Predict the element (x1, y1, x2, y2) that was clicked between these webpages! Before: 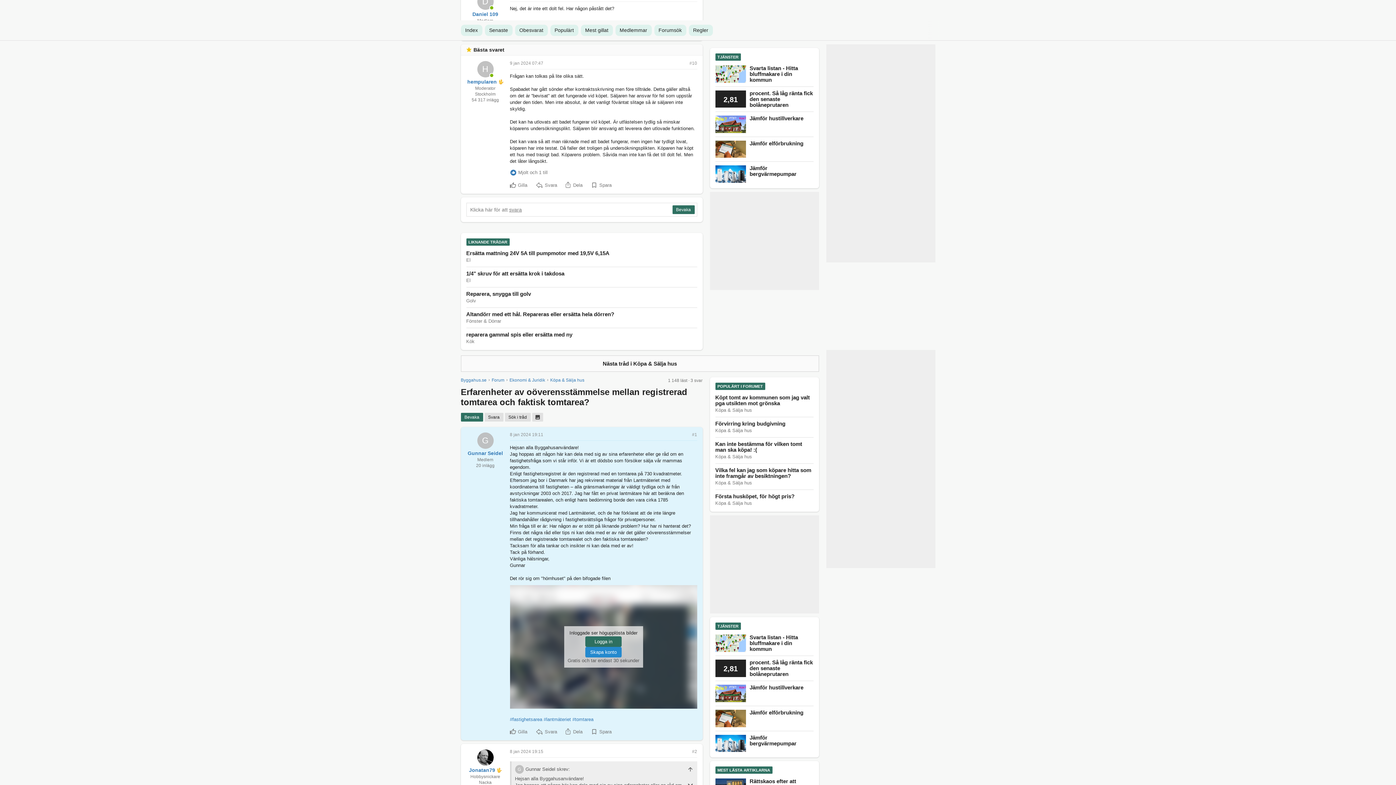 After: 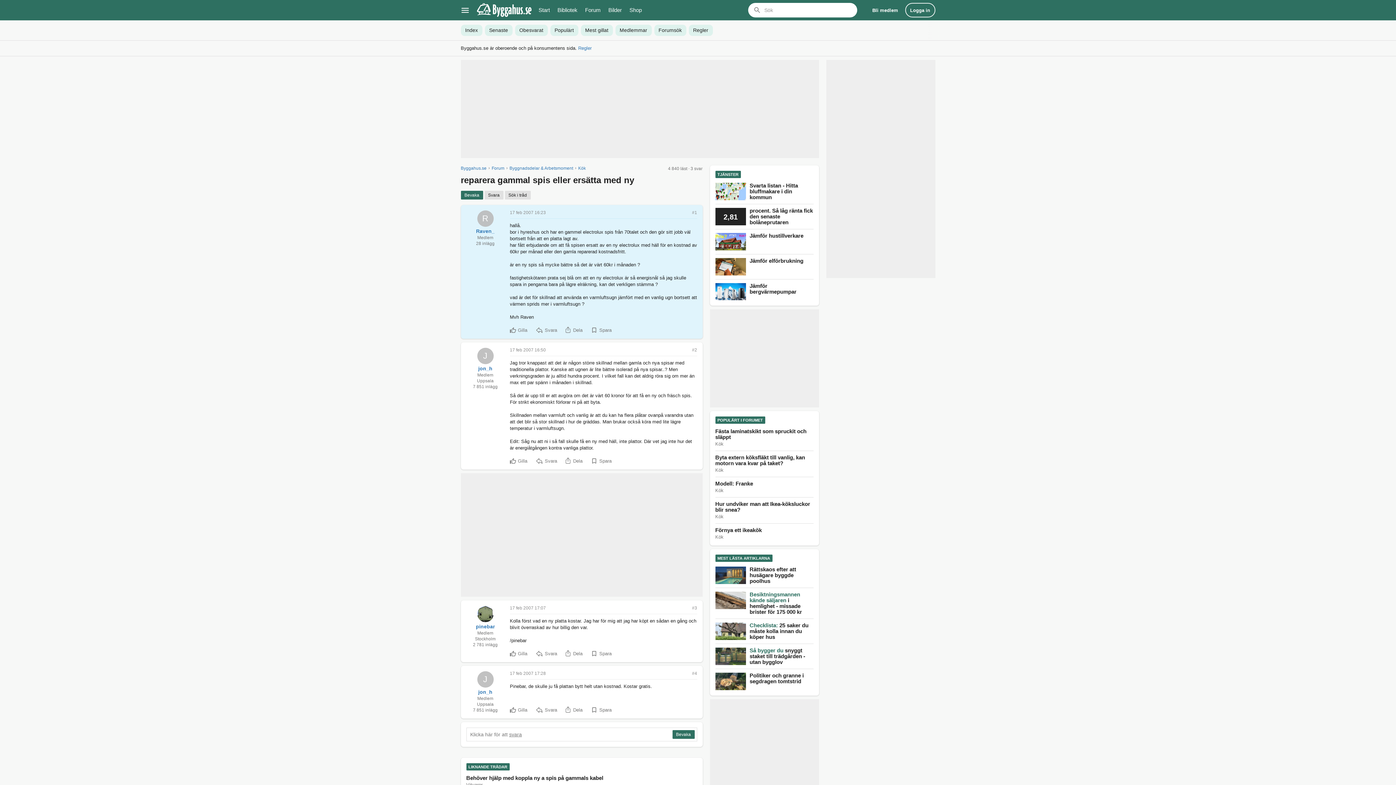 Action: label: reparera gammal spis eller ersätta med ny
Kök bbox: (466, 328, 697, 348)